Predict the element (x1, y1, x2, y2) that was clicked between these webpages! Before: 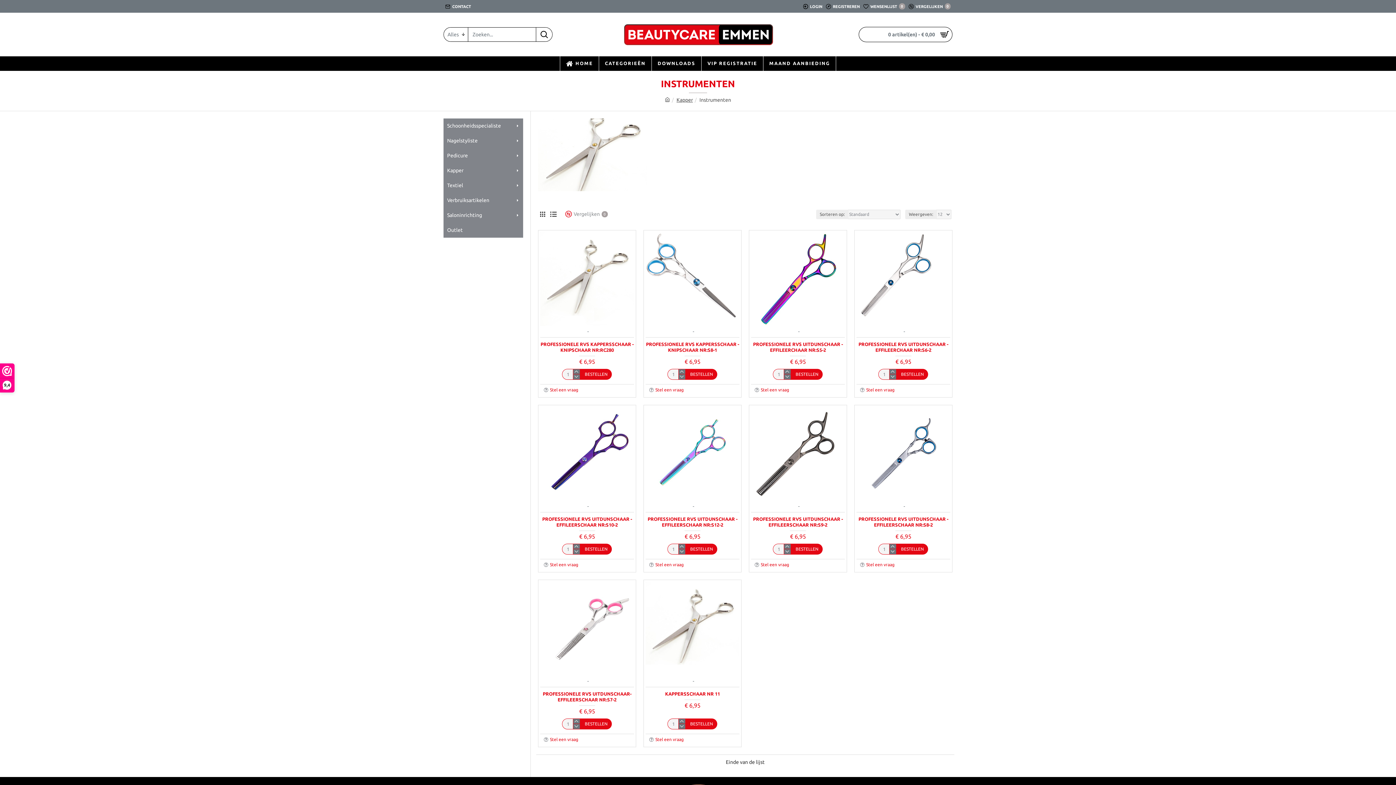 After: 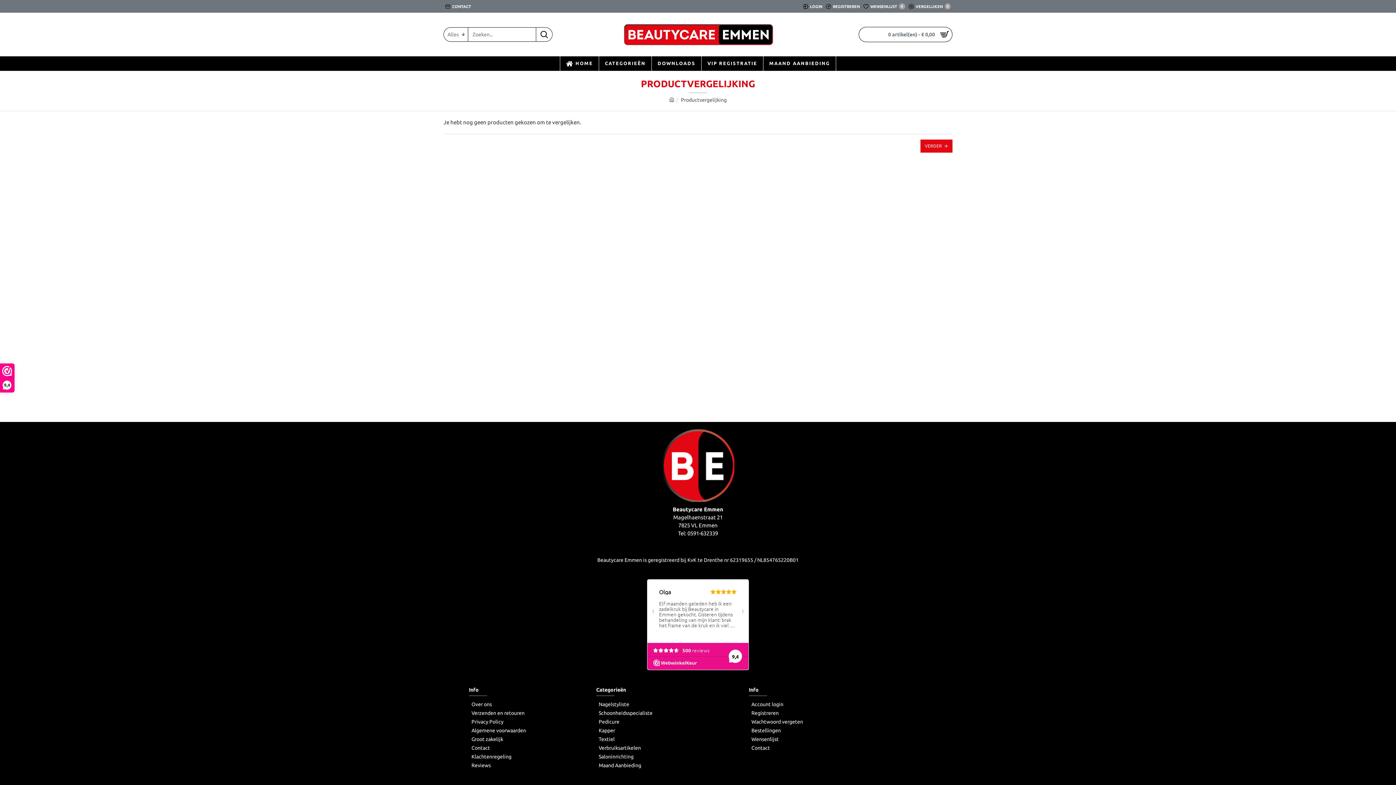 Action: bbox: (907, 0, 952, 12) label: VERGELIJKEN
0